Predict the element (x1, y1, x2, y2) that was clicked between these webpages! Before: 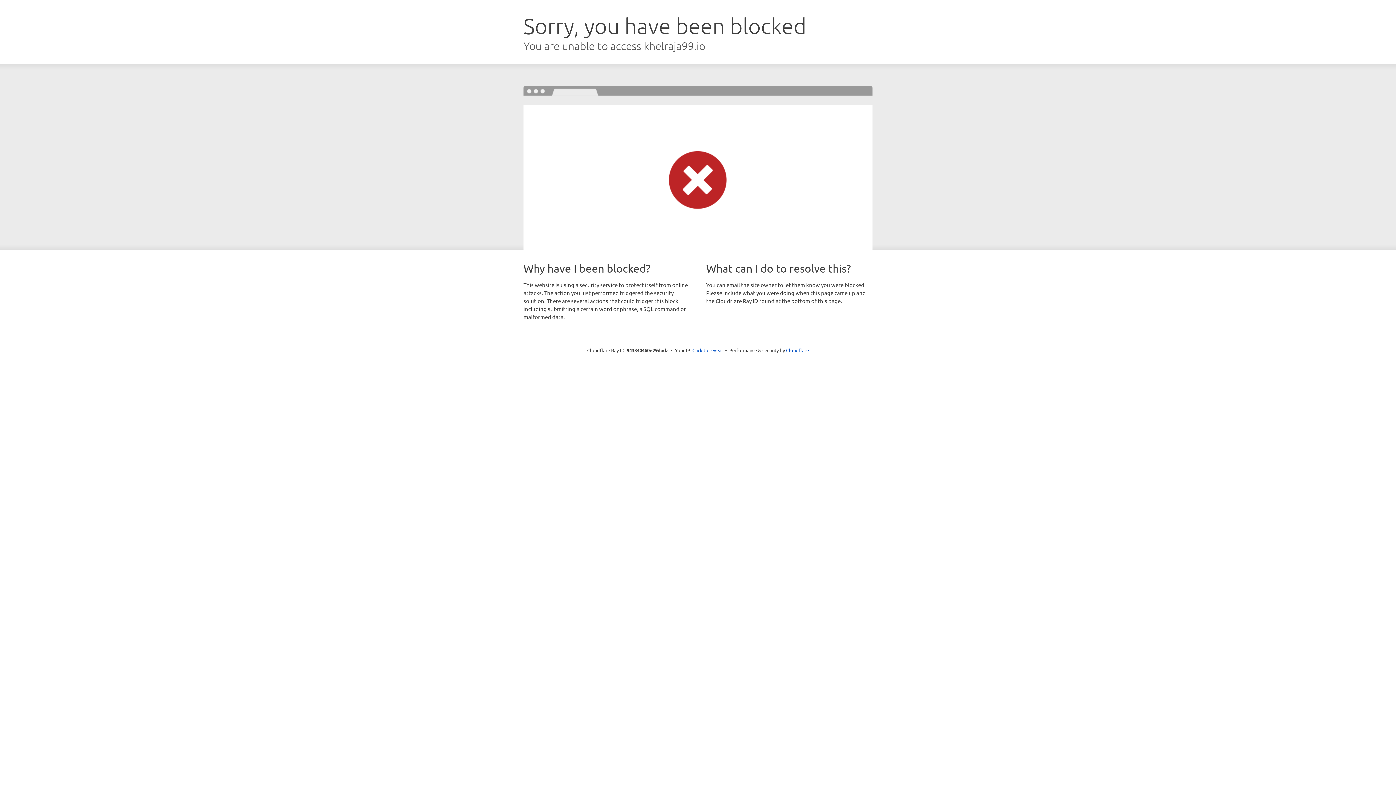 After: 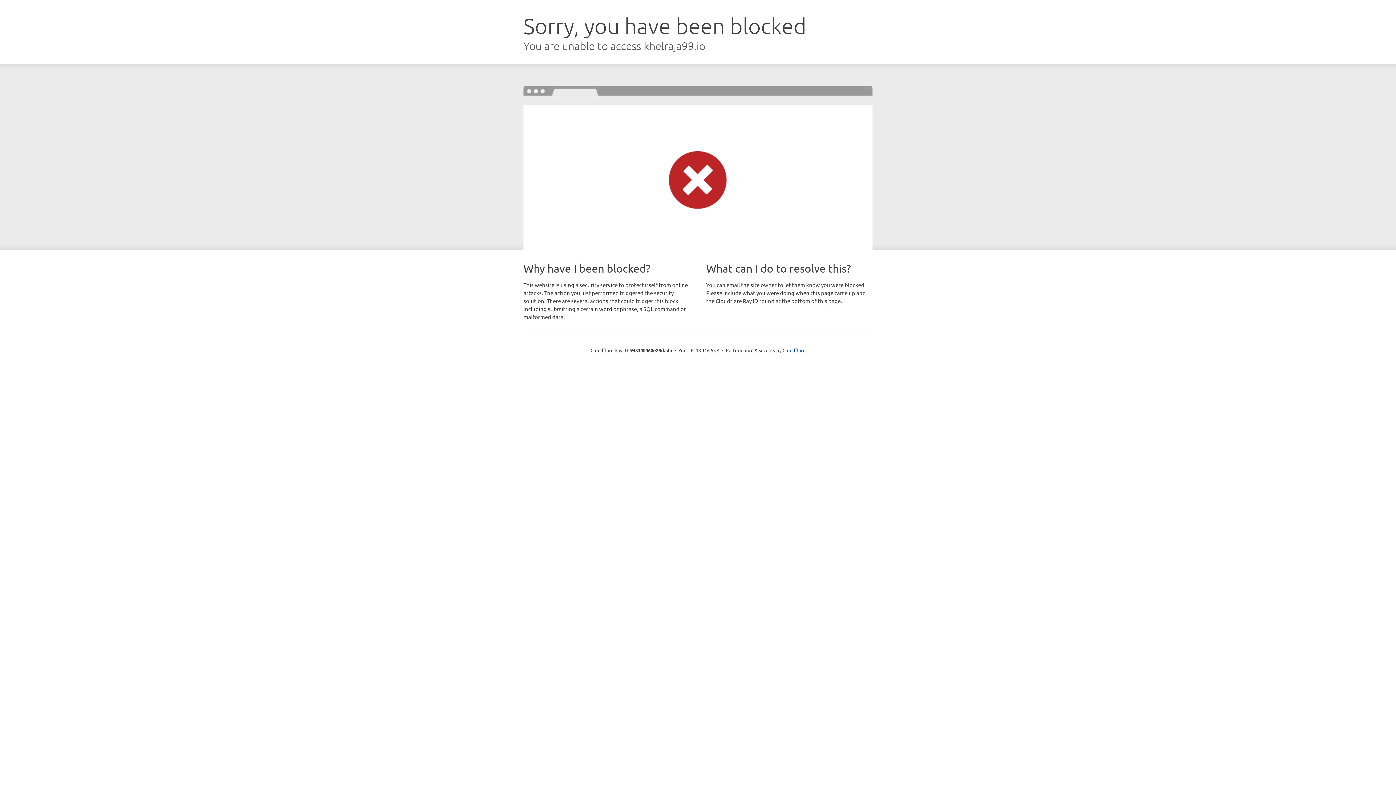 Action: bbox: (692, 346, 723, 353) label: Click to reveal